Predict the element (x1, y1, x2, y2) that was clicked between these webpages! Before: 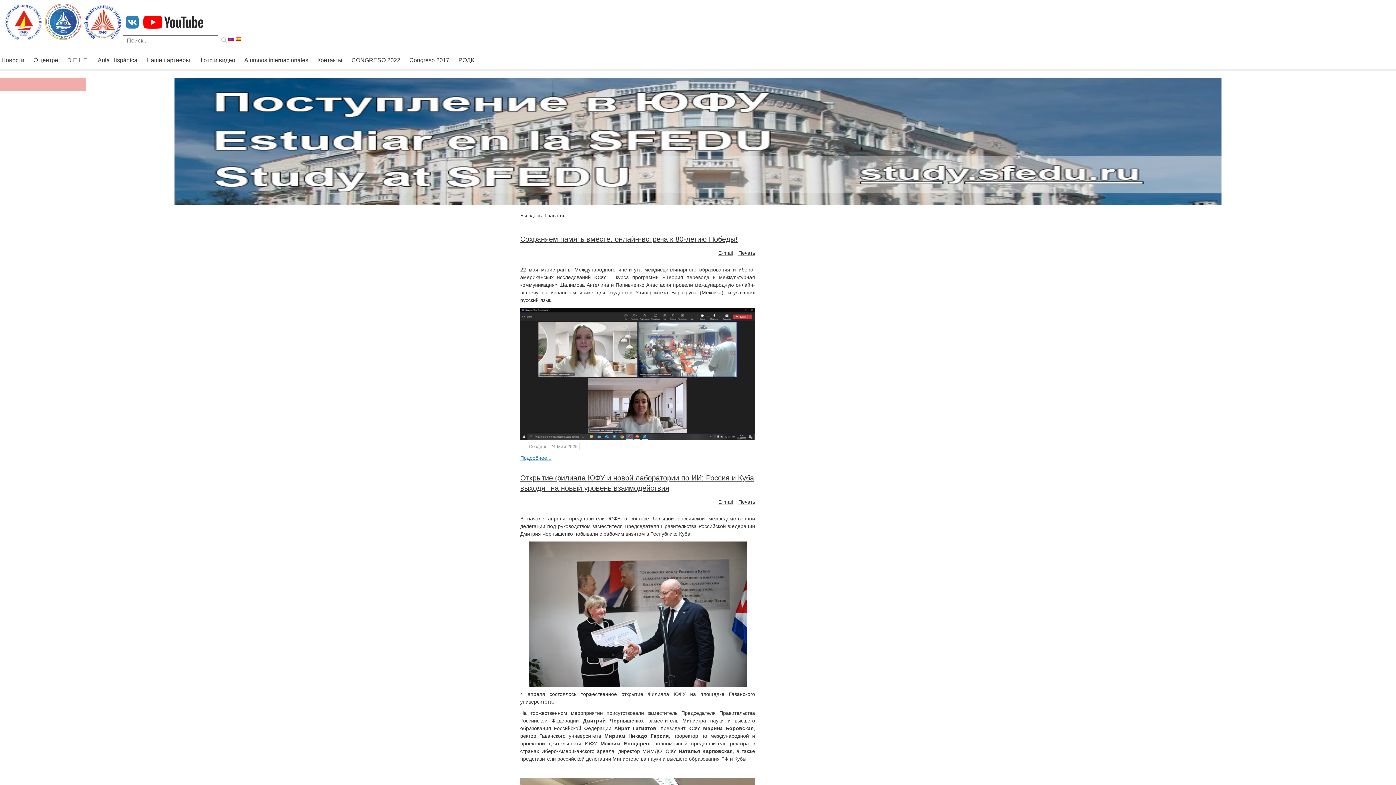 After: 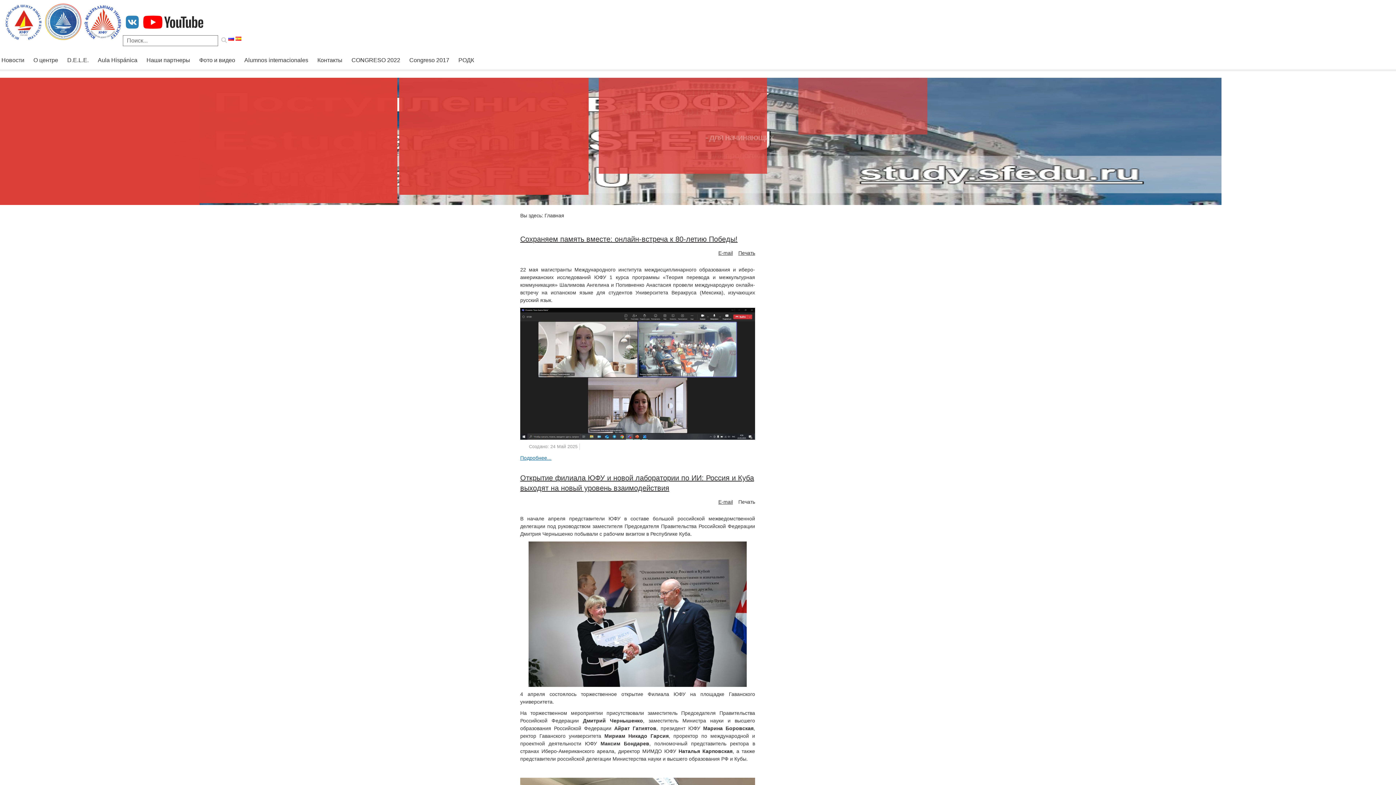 Action: bbox: (738, 499, 755, 505) label: Печать